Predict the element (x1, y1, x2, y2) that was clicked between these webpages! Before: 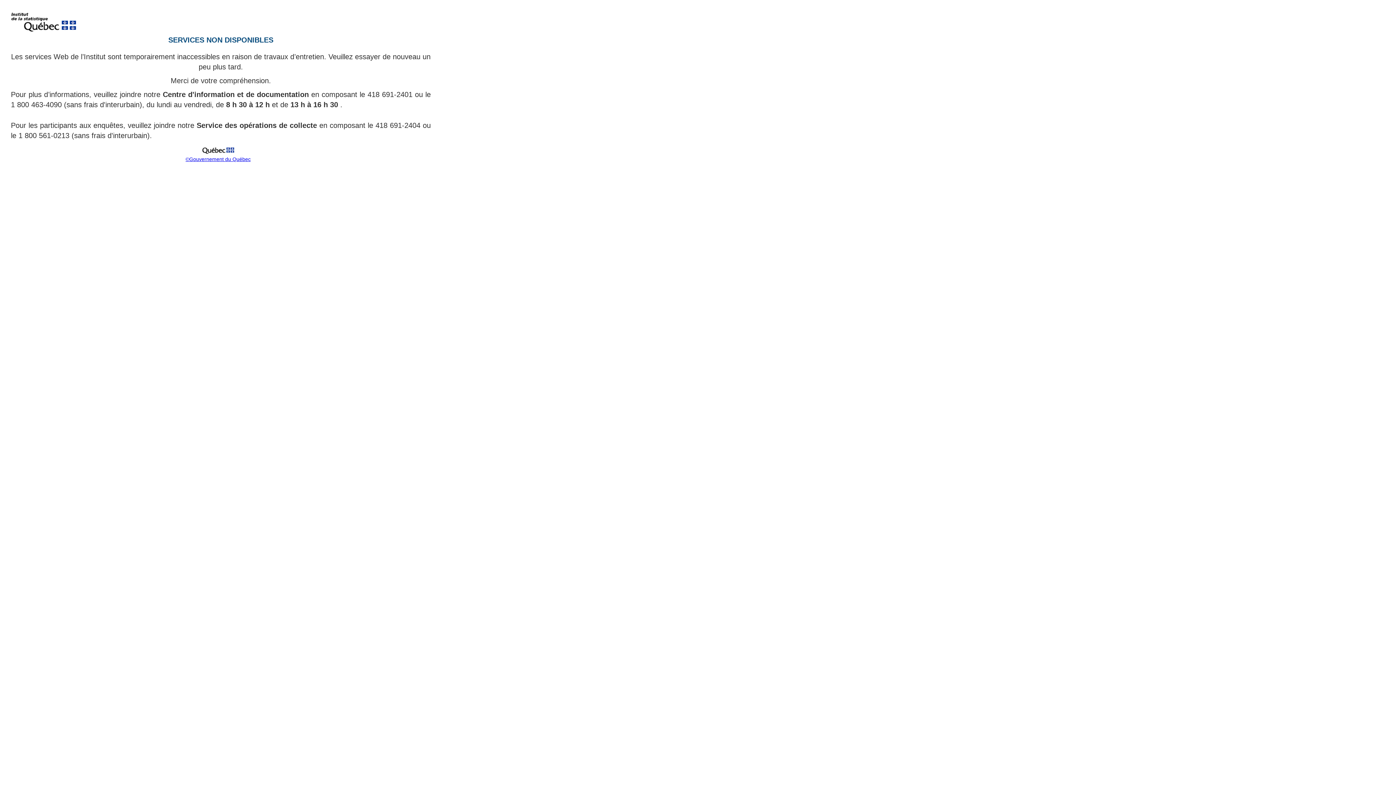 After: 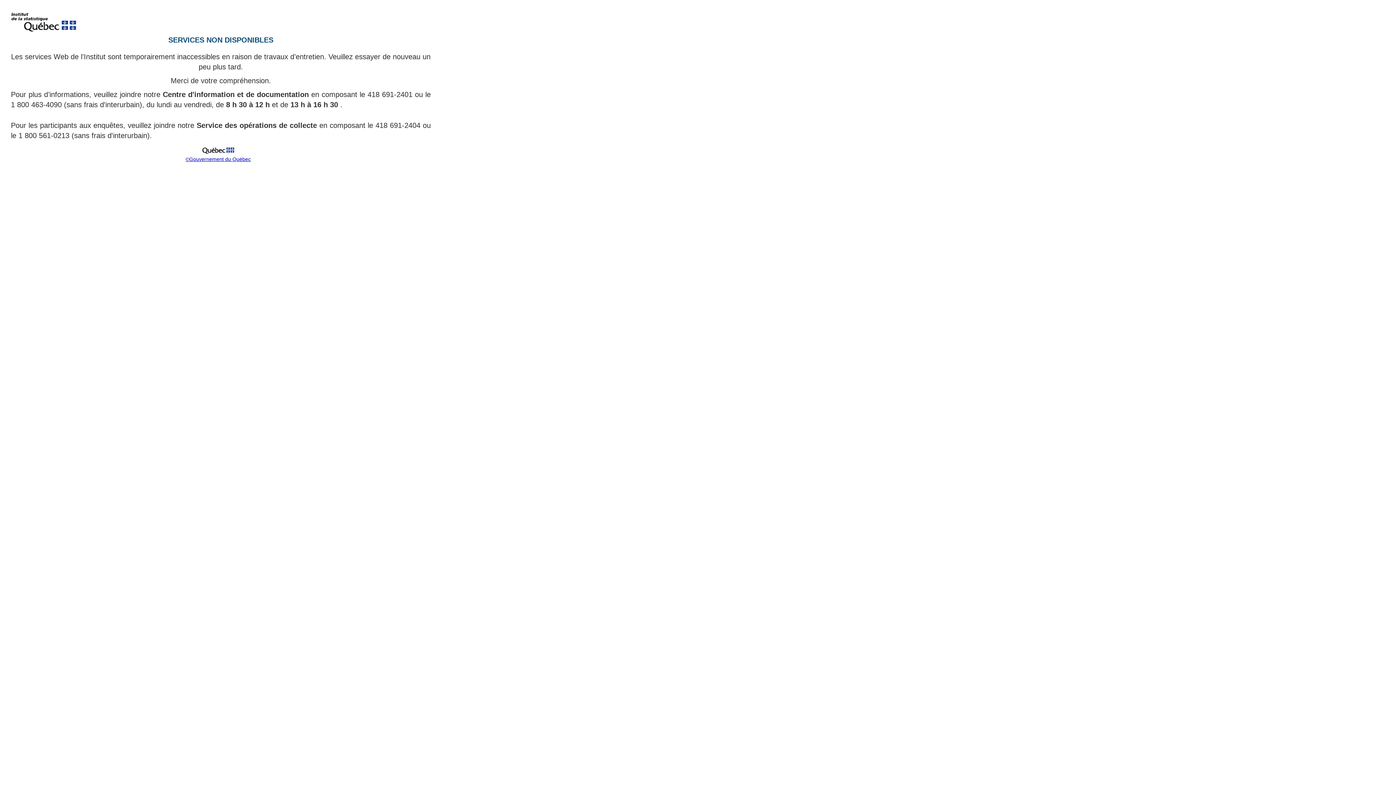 Action: bbox: (185, 156, 250, 162) label: ©Gouvernement du Québec